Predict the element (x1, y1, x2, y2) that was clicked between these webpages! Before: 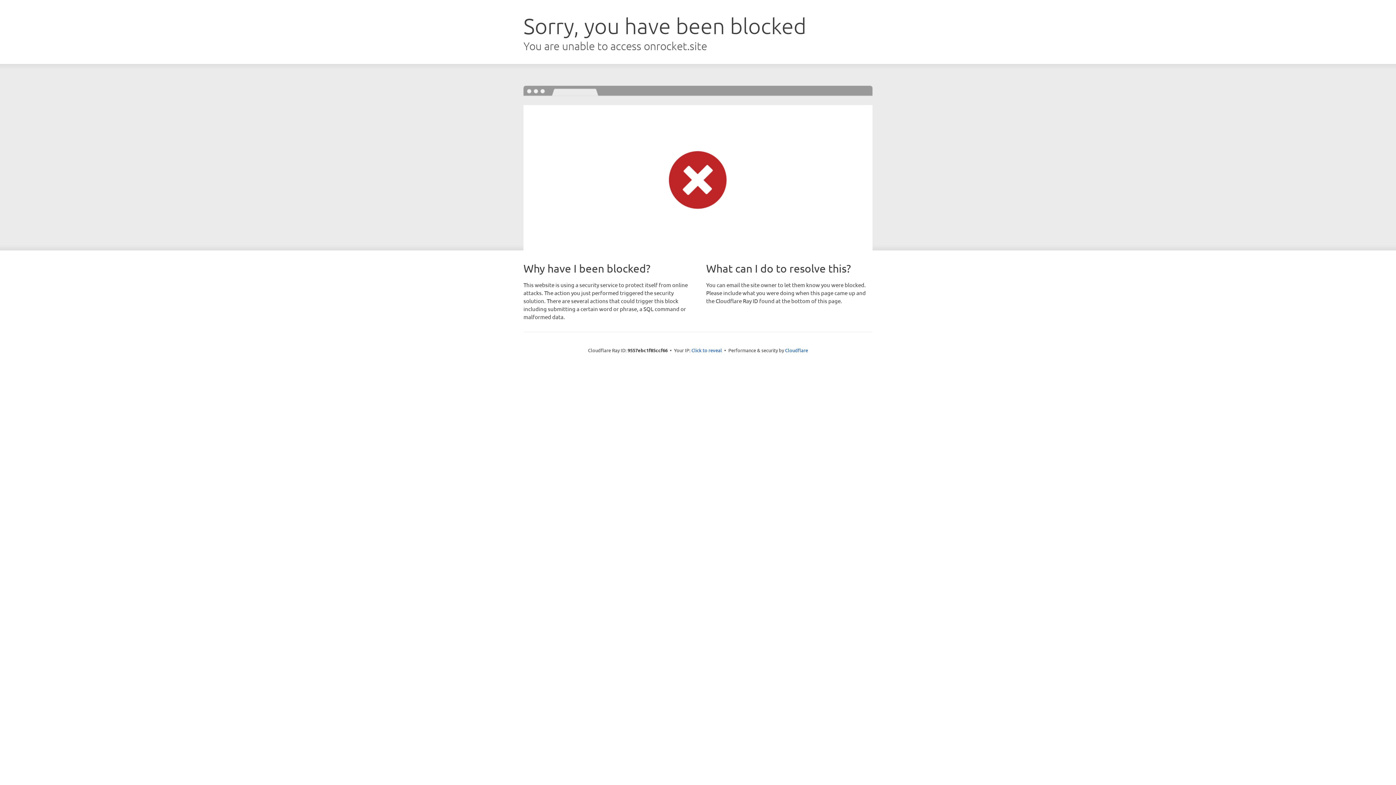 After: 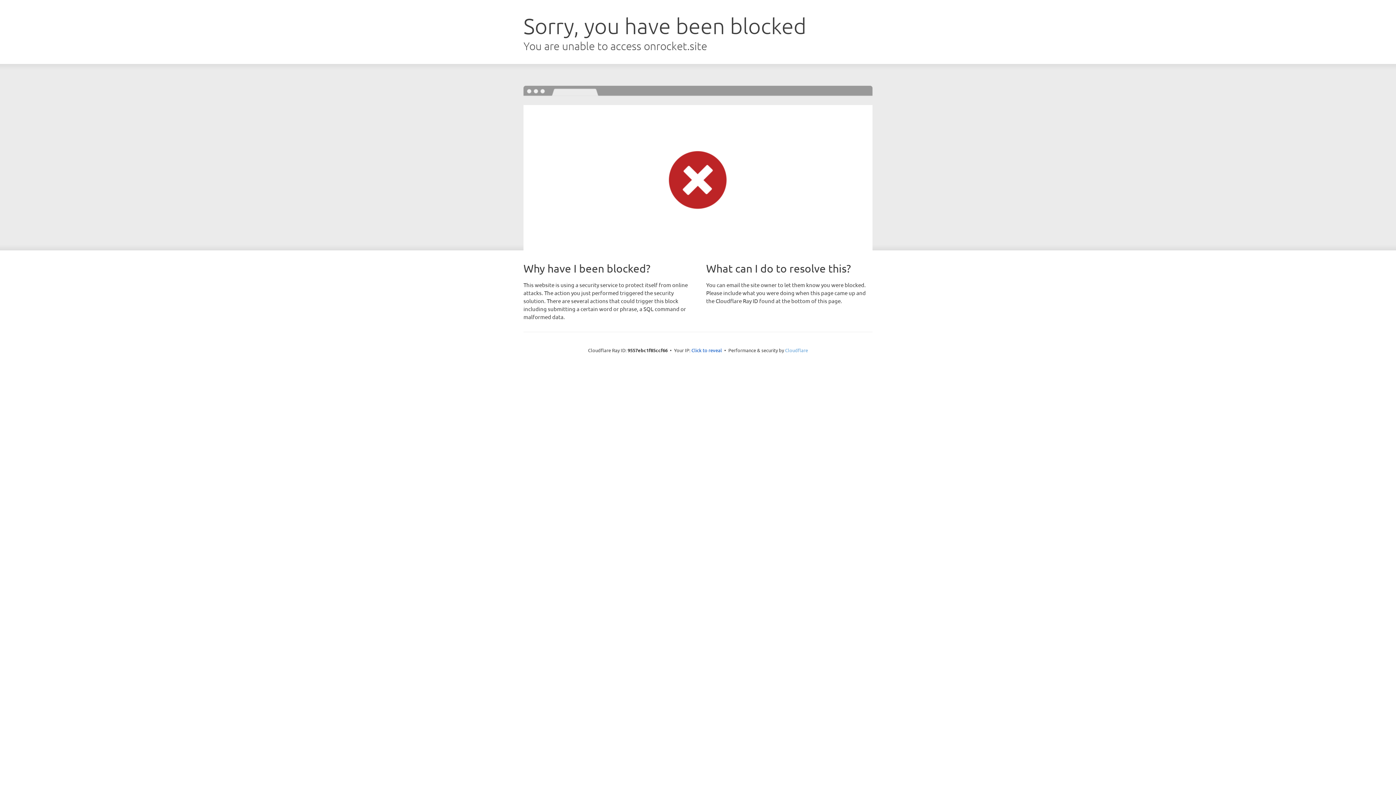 Action: bbox: (785, 347, 808, 353) label: Cloudflare